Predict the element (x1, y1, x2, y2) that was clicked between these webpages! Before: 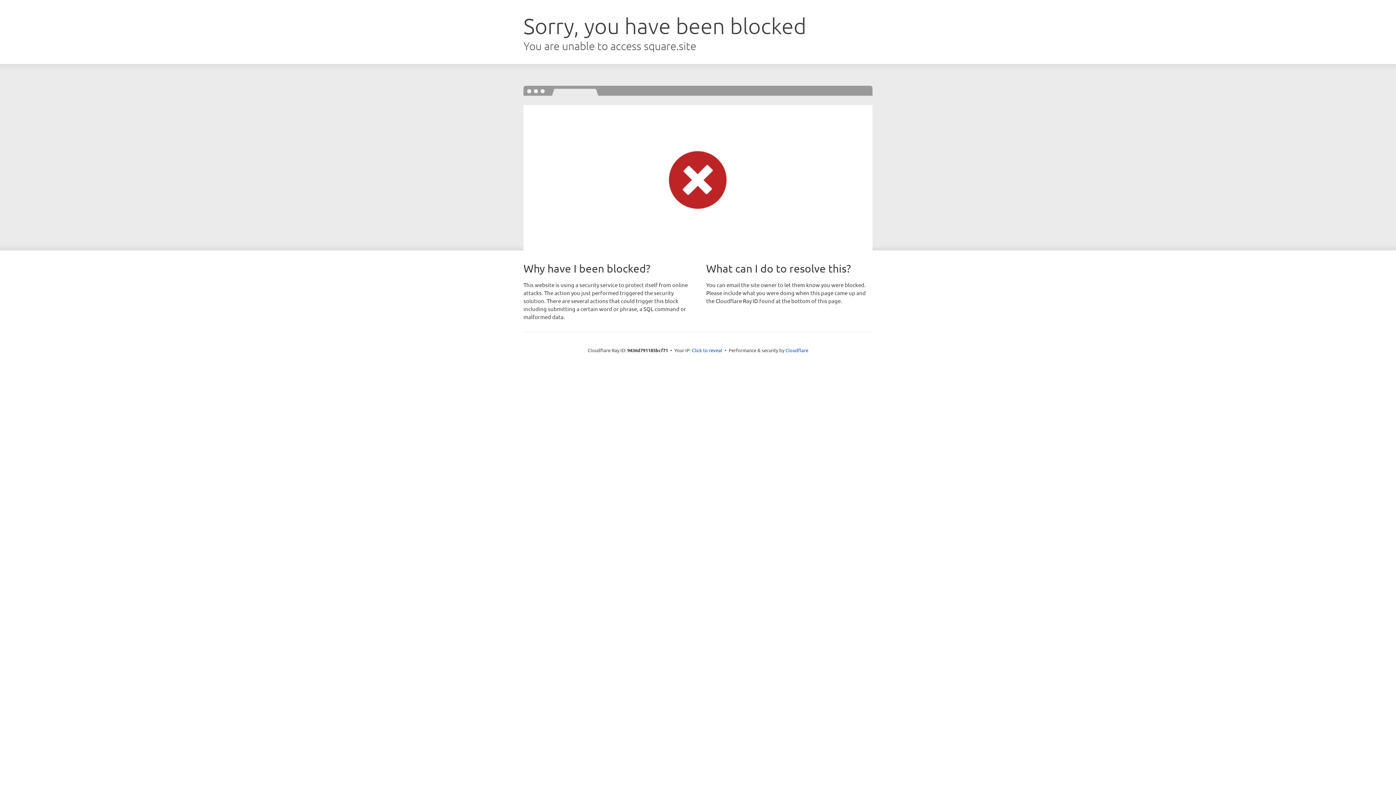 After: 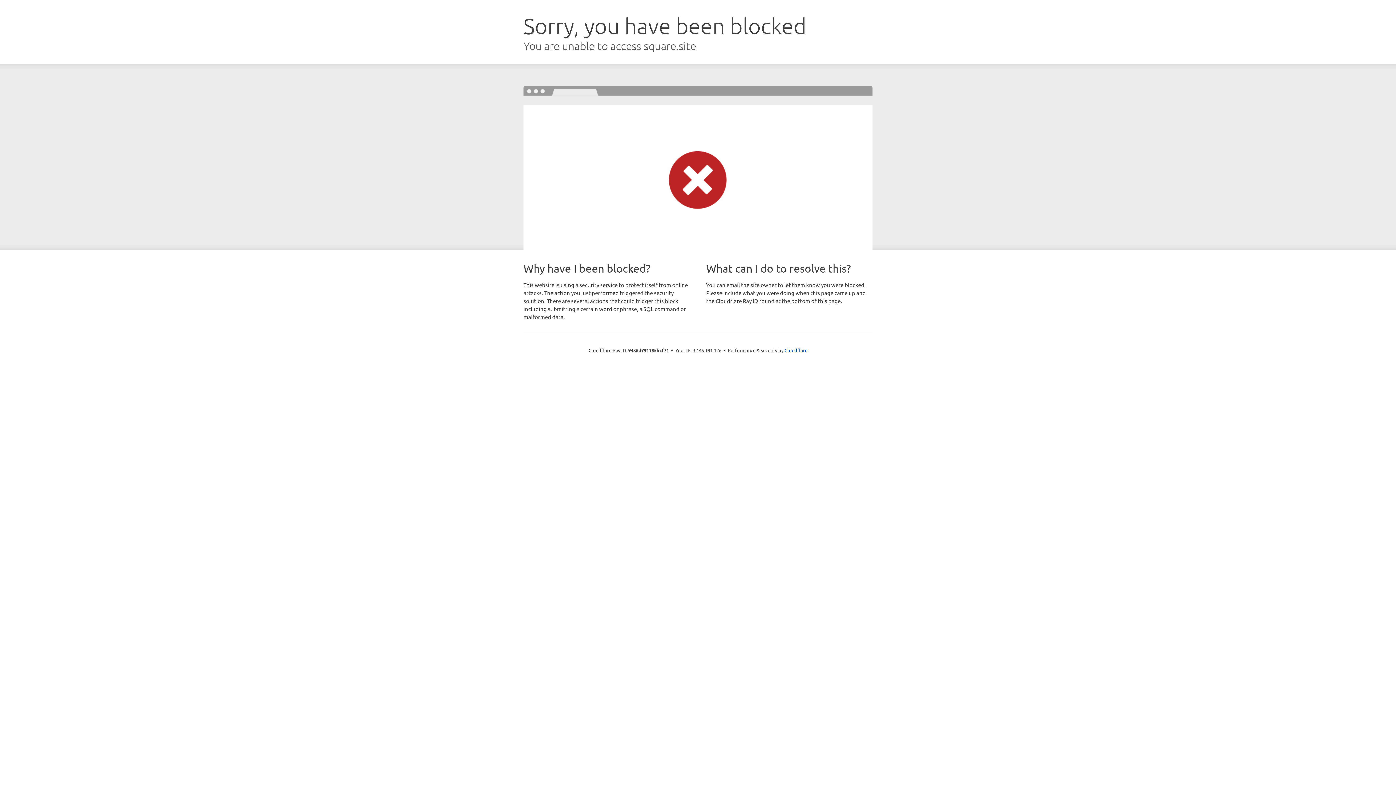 Action: bbox: (692, 346, 722, 353) label: Click to reveal